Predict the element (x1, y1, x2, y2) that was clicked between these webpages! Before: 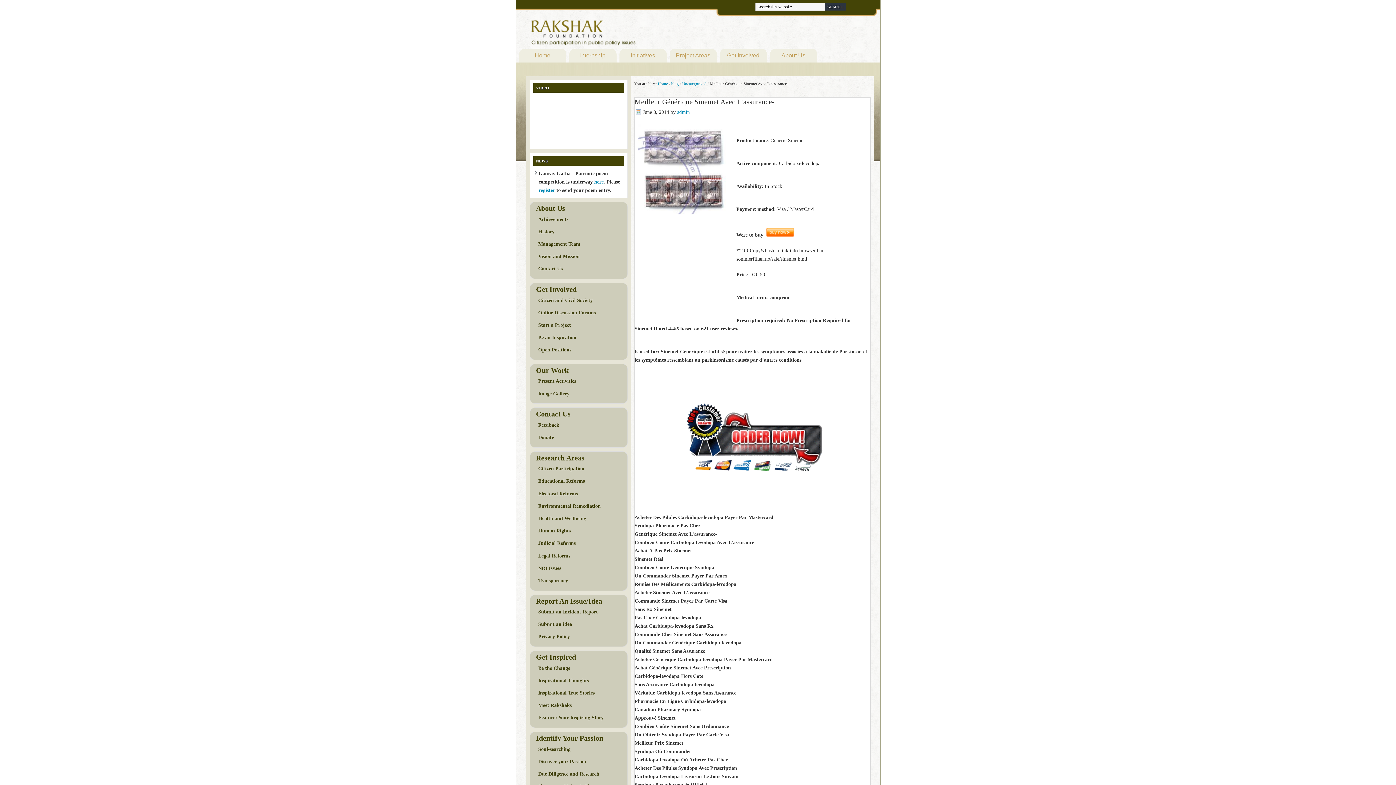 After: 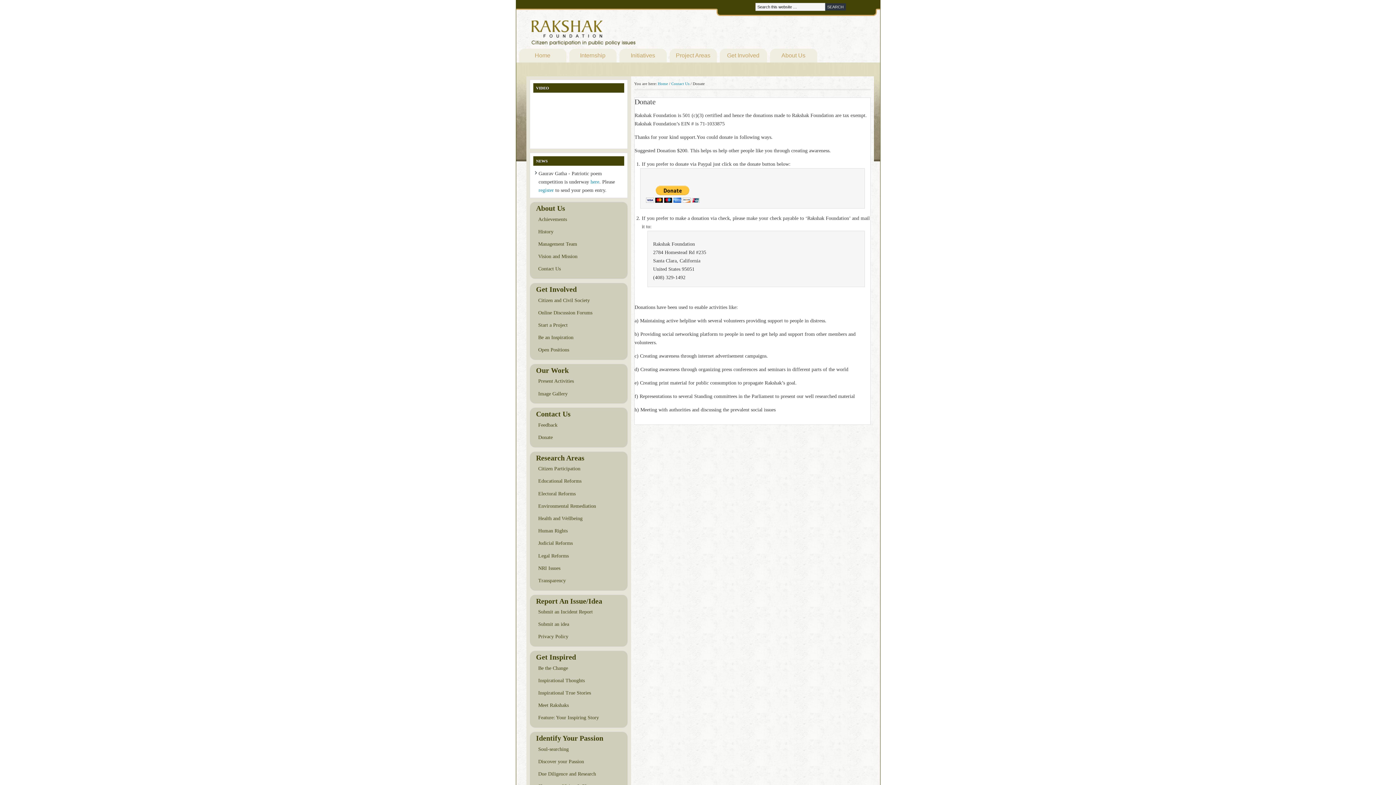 Action: bbox: (533, 431, 624, 443) label: Donate